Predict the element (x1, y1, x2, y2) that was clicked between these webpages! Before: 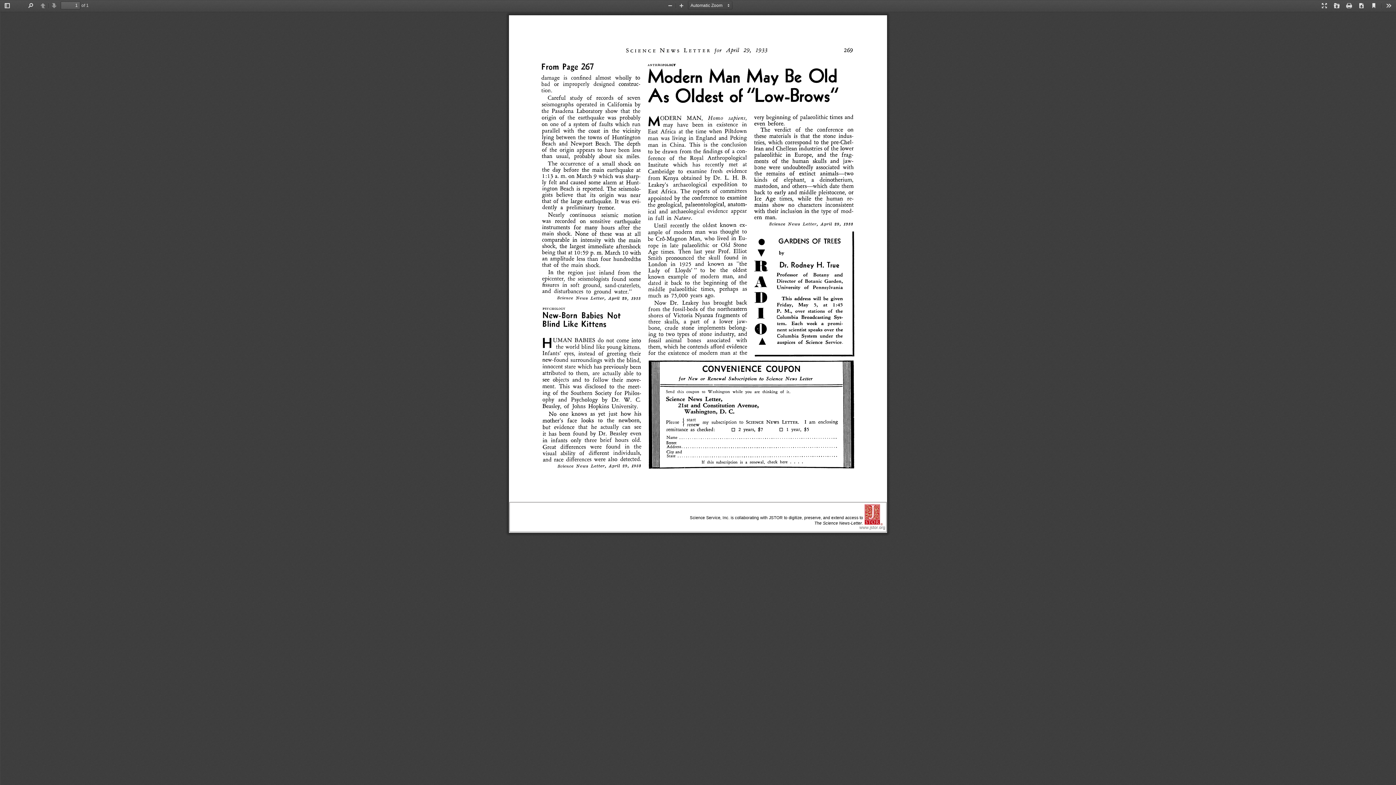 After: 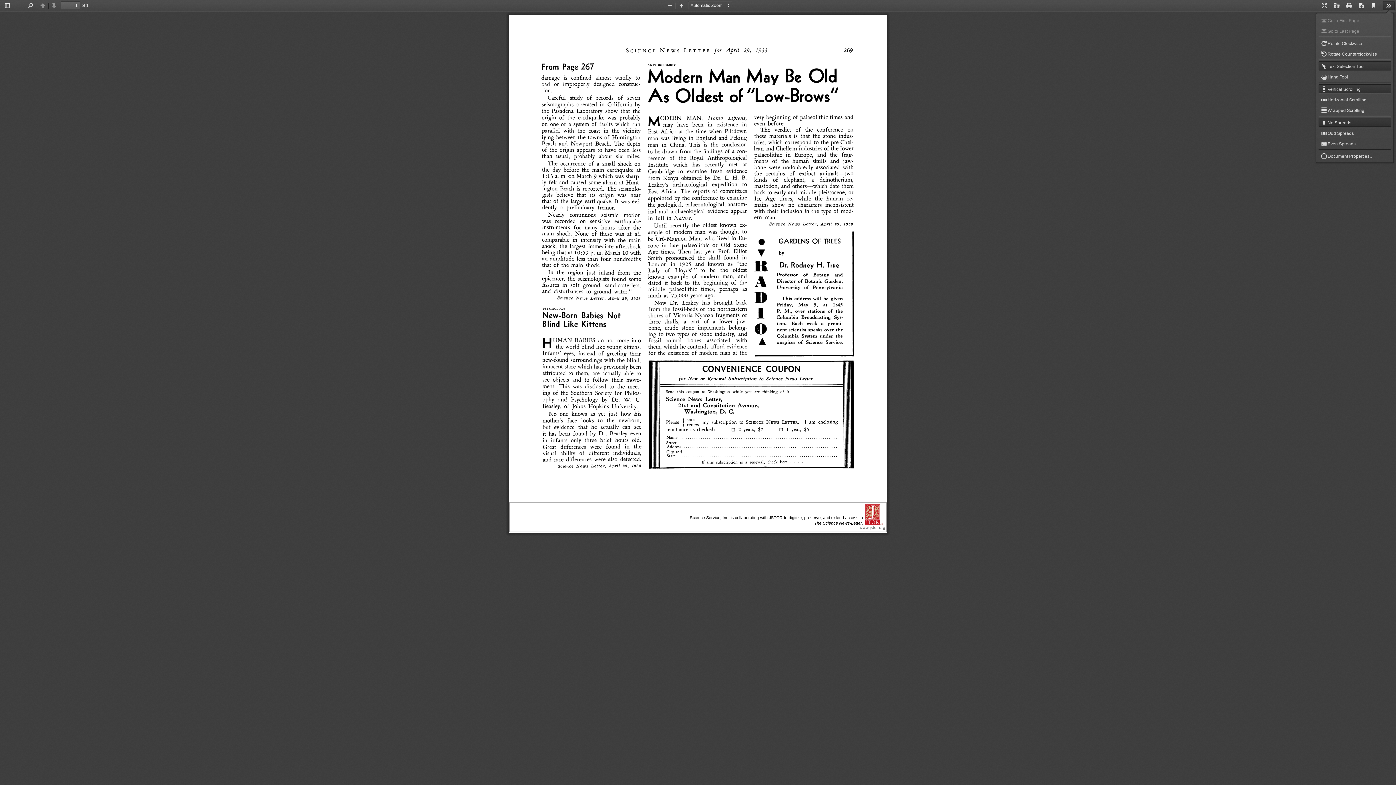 Action: bbox: (1383, 1, 1394, 10) label: Tools